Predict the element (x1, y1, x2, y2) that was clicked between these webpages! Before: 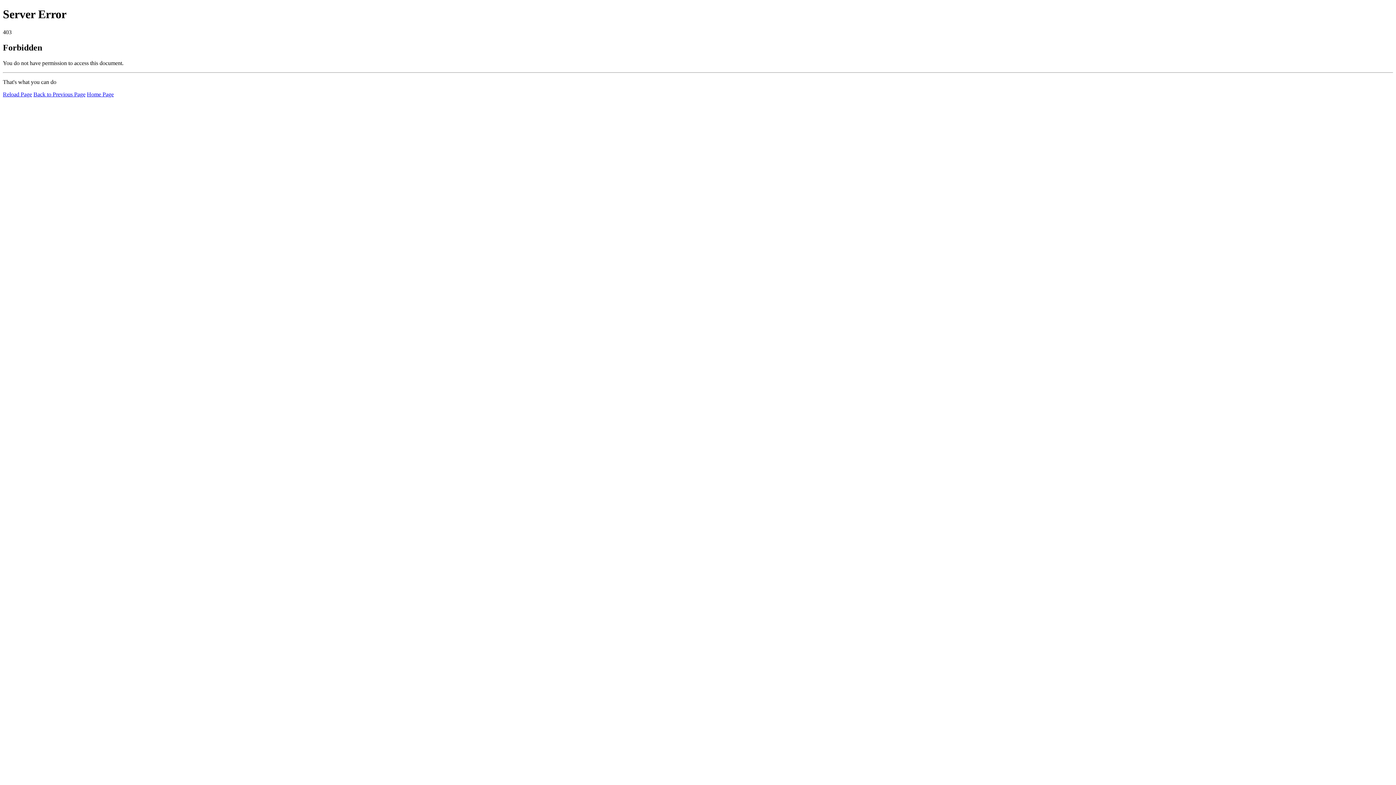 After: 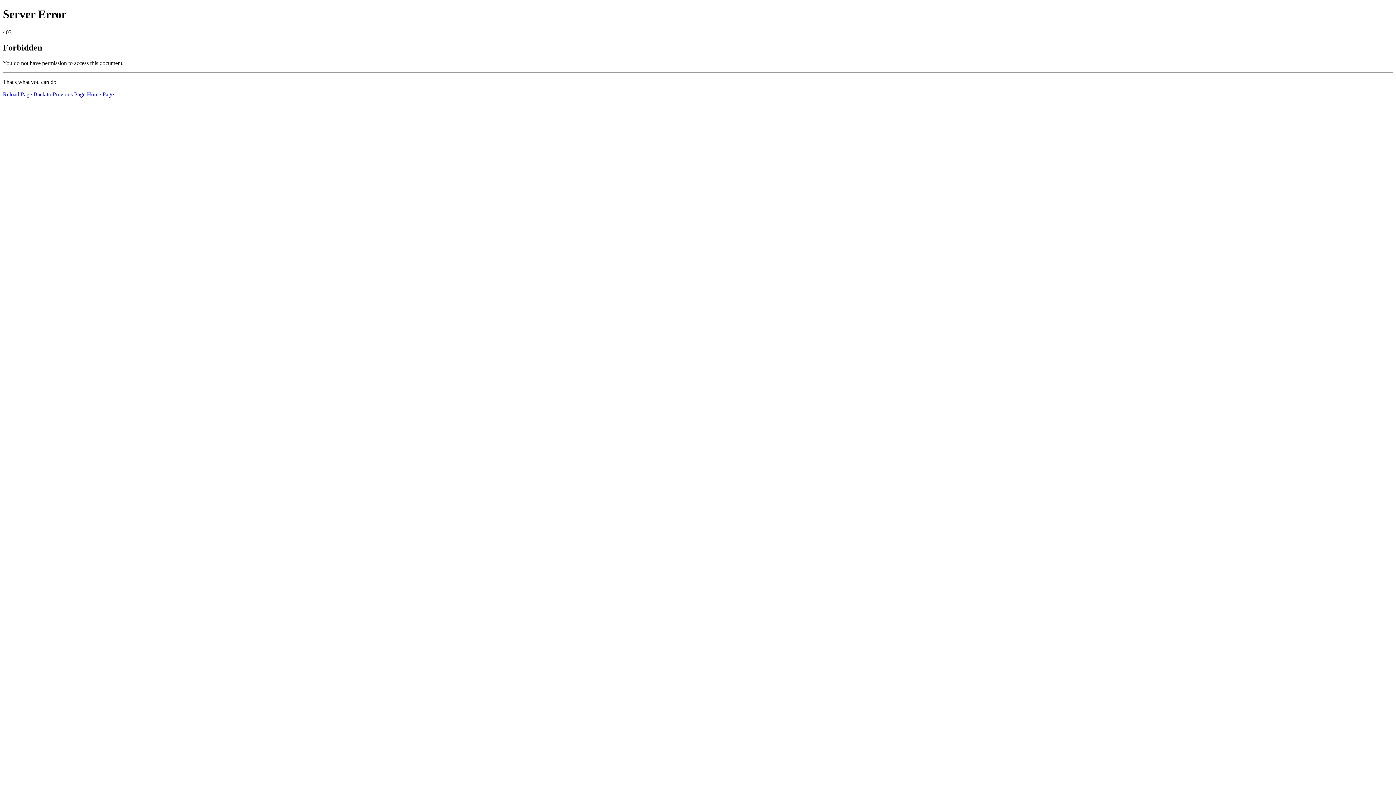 Action: bbox: (86, 91, 113, 97) label: Home Page